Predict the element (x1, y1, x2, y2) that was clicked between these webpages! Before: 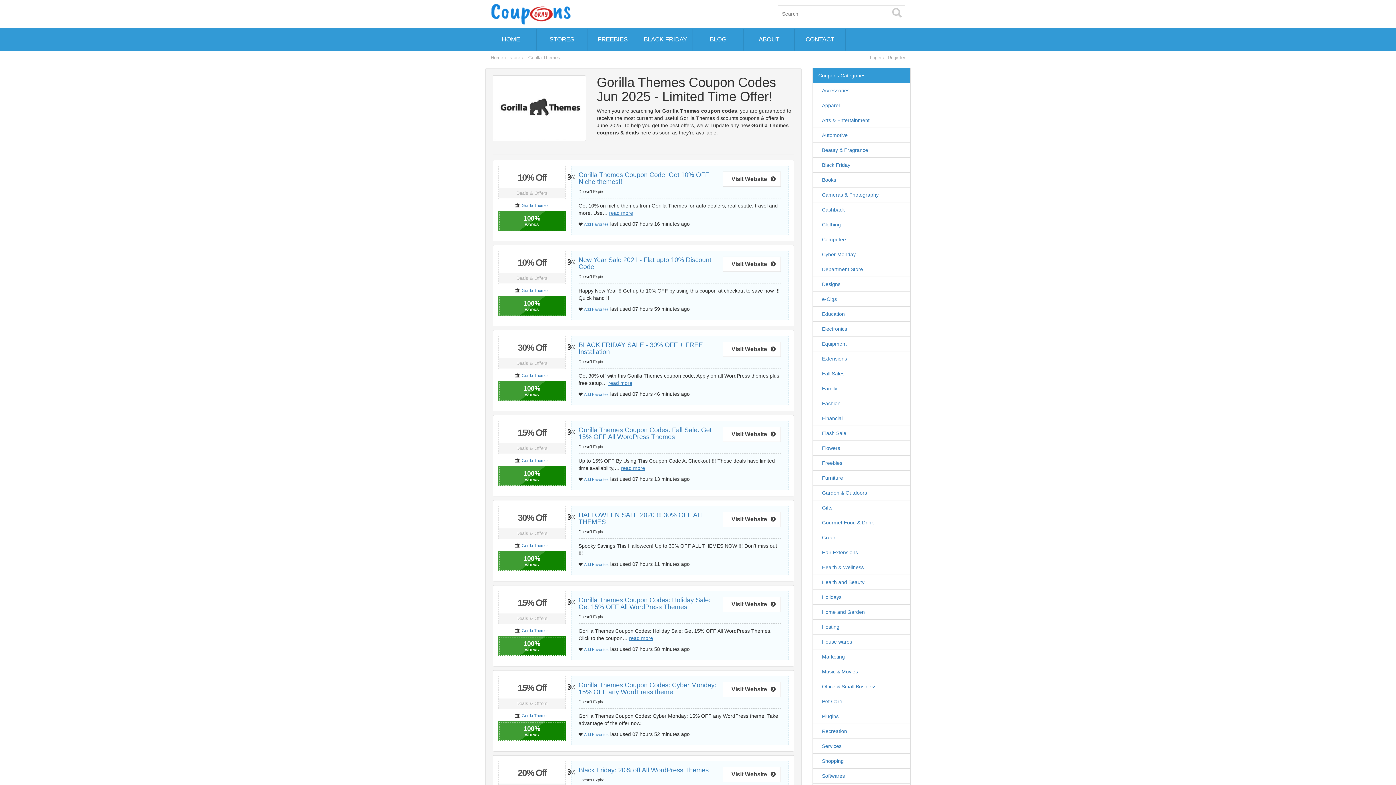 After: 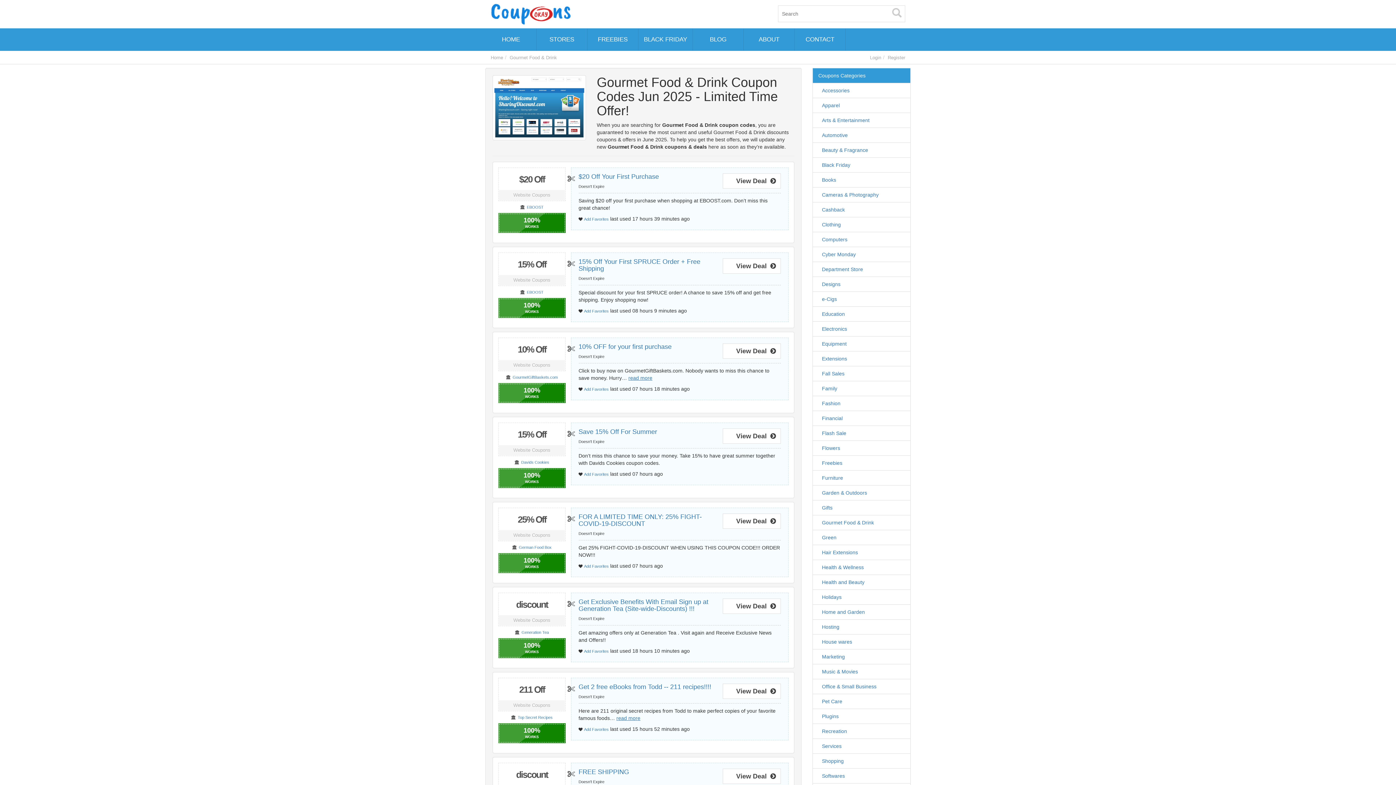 Action: bbox: (818, 519, 874, 526) label: Gourmet Food & Drink